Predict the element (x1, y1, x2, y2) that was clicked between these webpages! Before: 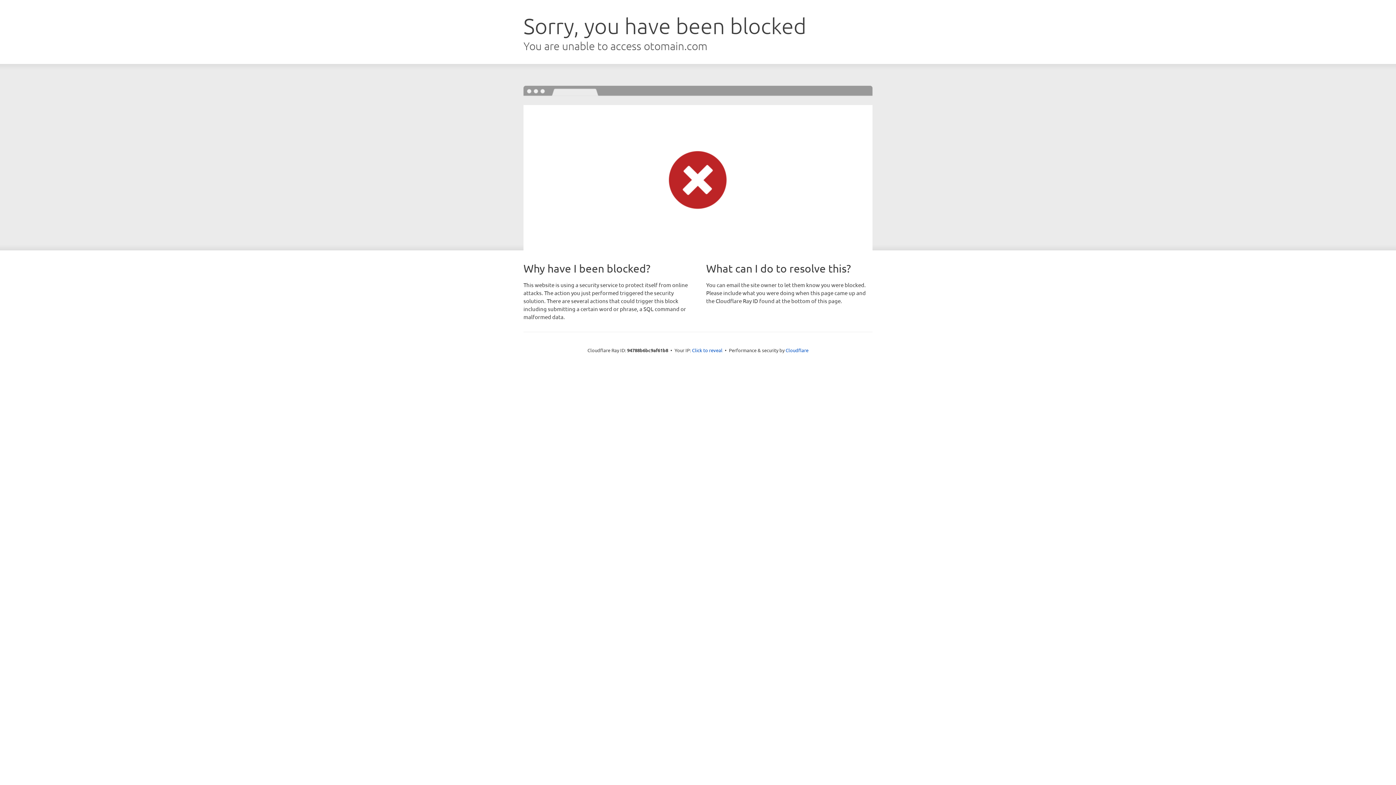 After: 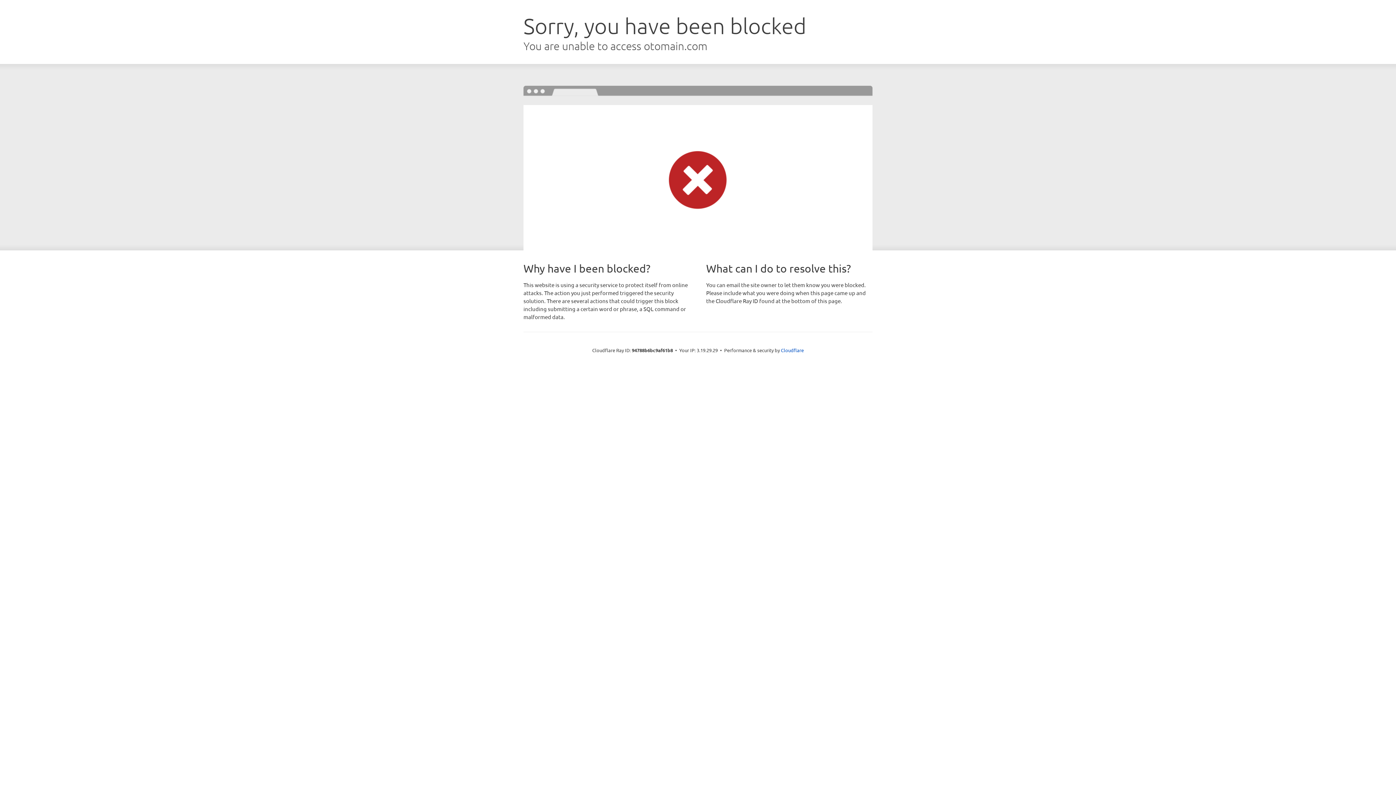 Action: label: Click to reveal bbox: (692, 346, 722, 353)